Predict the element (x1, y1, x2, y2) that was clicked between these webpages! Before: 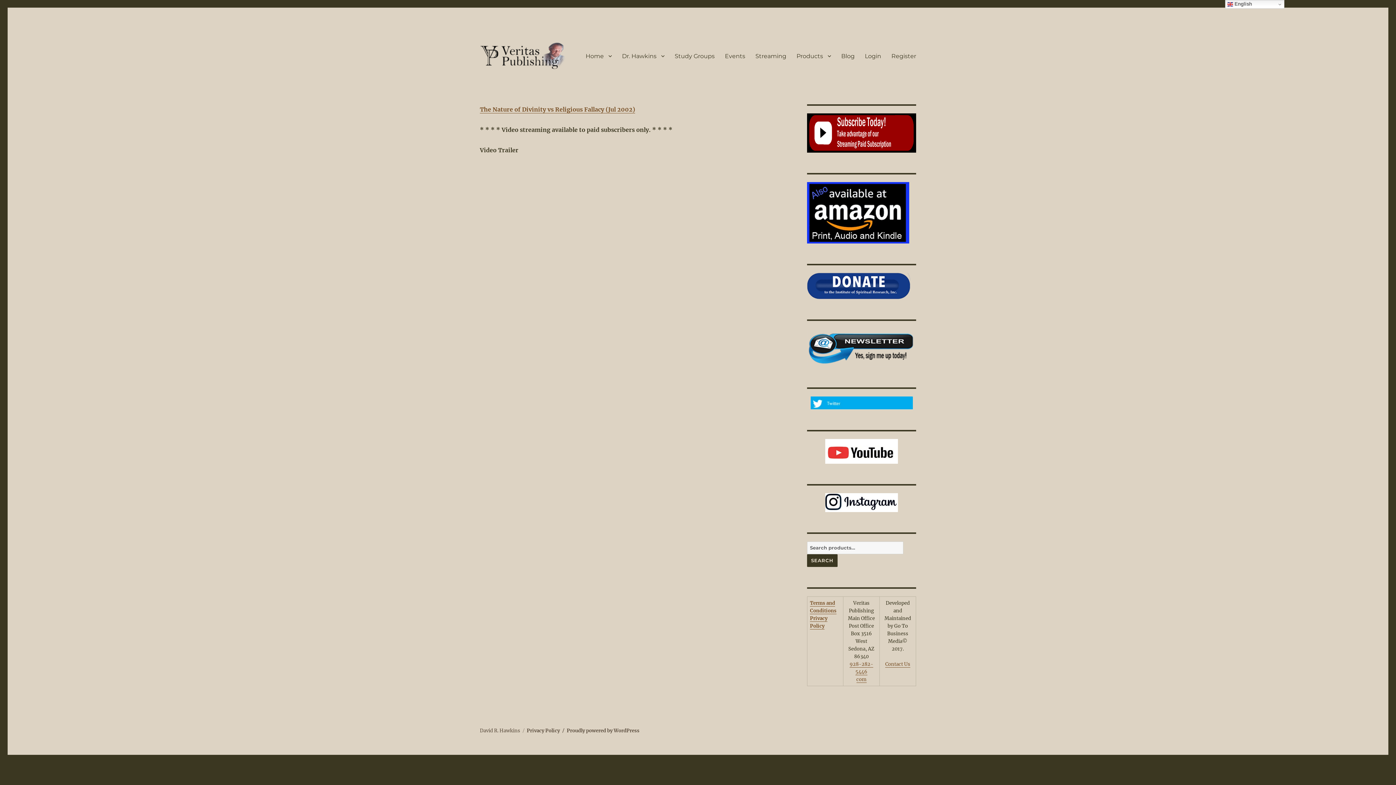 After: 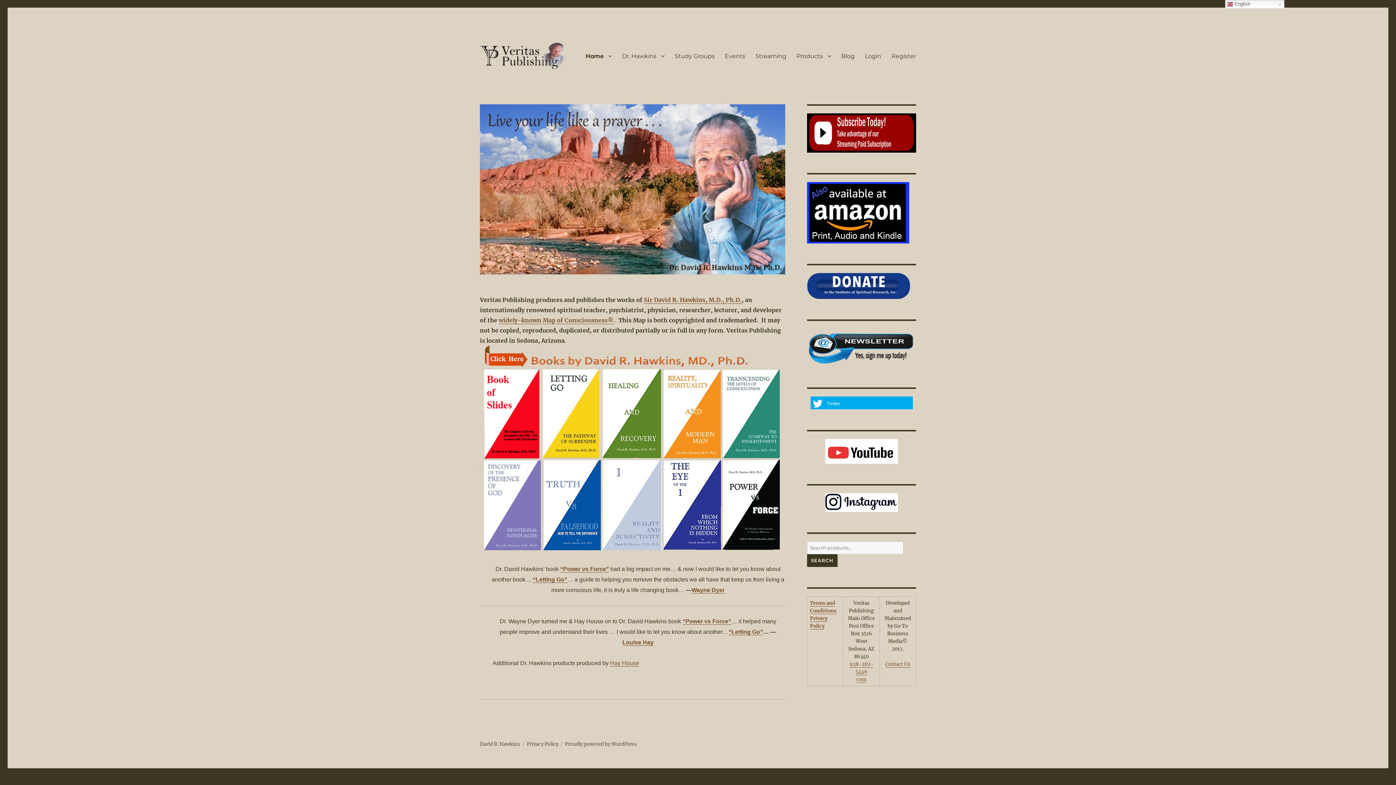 Action: label: David R. Hawkins bbox: (480, 728, 520, 734)